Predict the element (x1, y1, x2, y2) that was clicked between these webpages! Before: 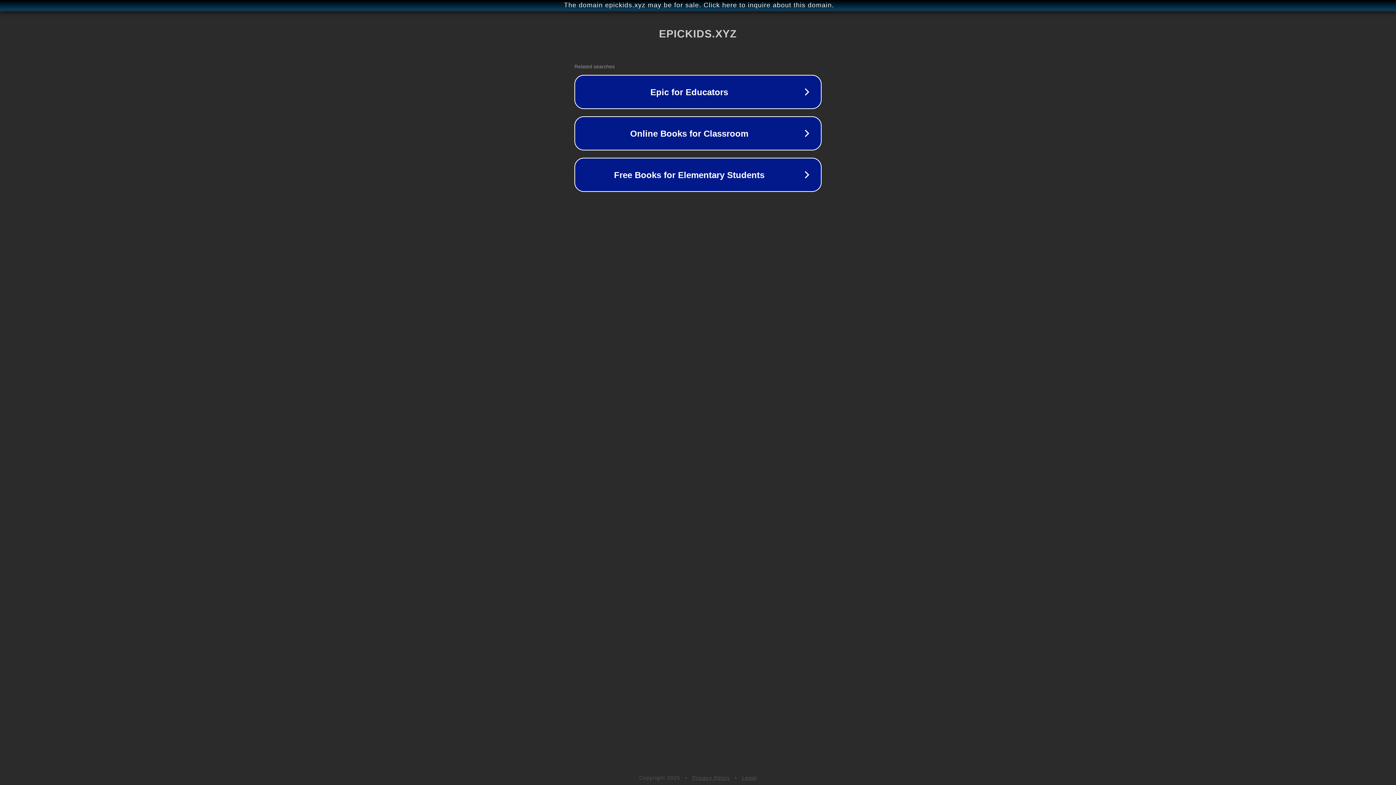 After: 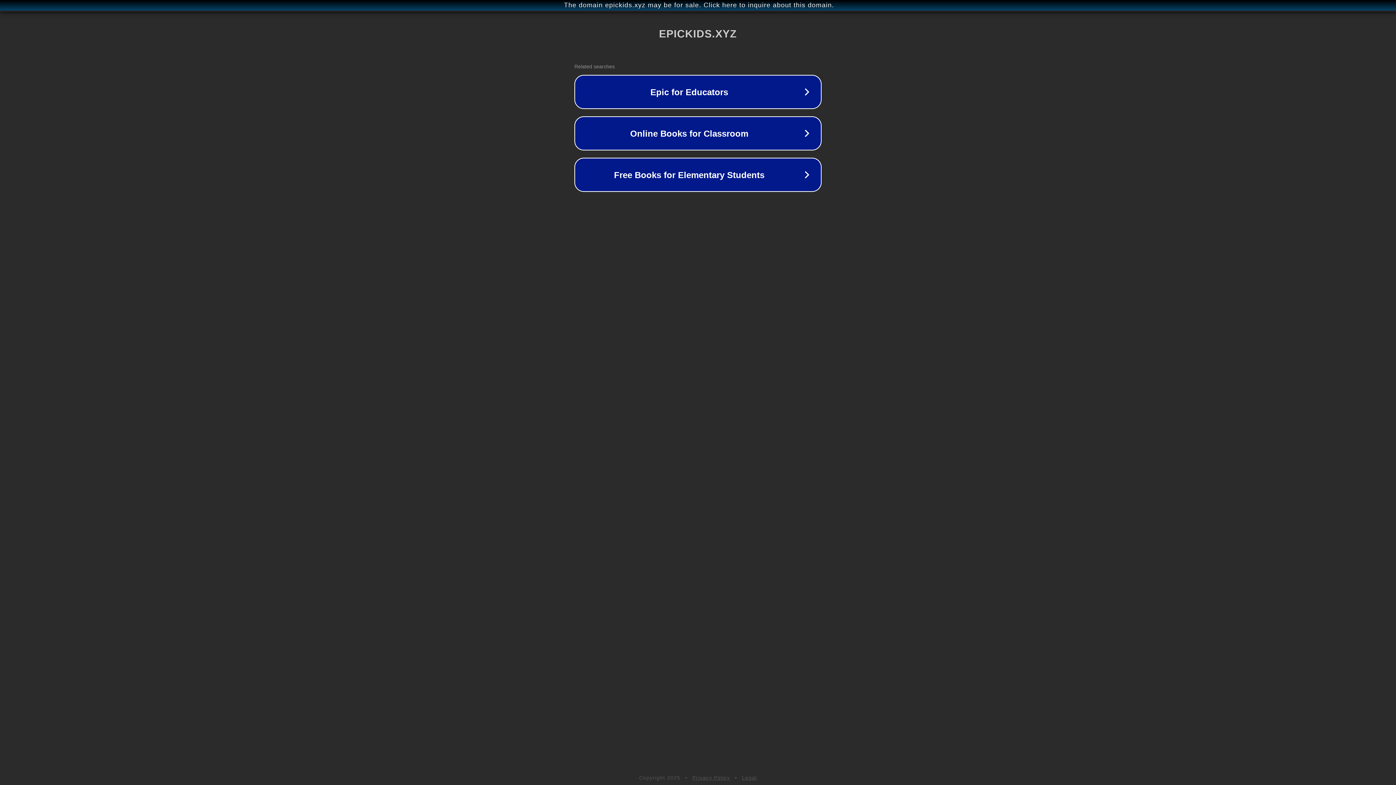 Action: label: Privacy Policy bbox: (692, 775, 730, 781)